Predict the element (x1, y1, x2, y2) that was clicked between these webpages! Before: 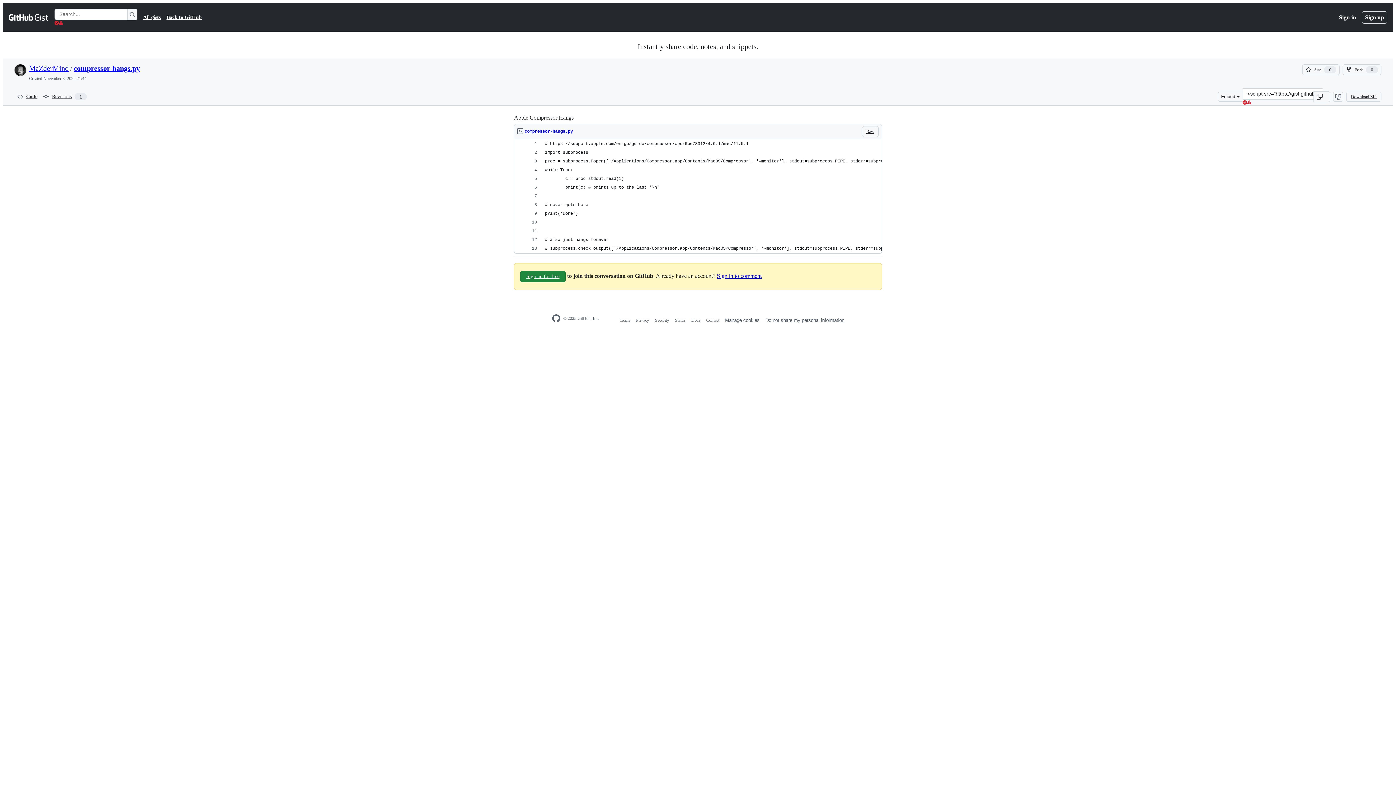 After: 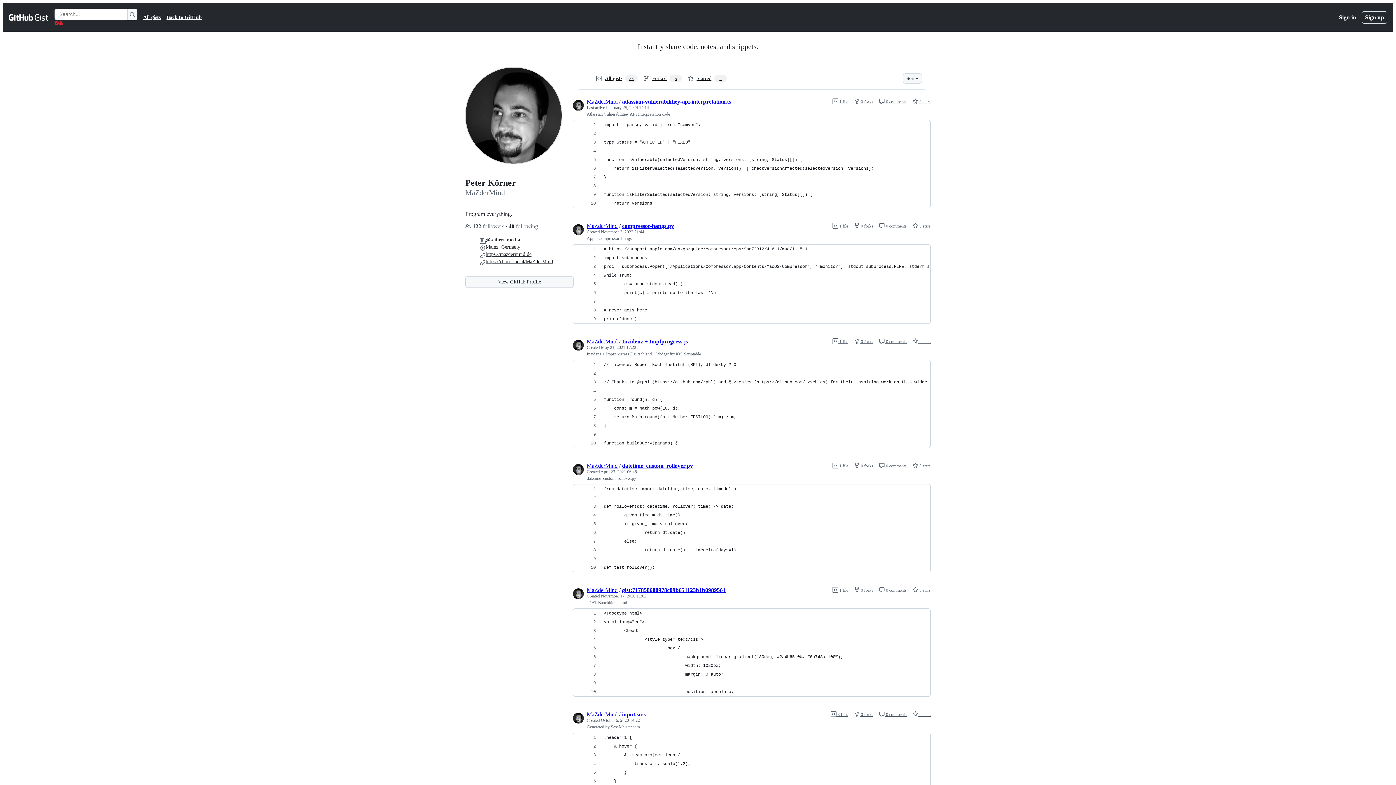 Action: bbox: (29, 64, 68, 72) label: MaZderMind